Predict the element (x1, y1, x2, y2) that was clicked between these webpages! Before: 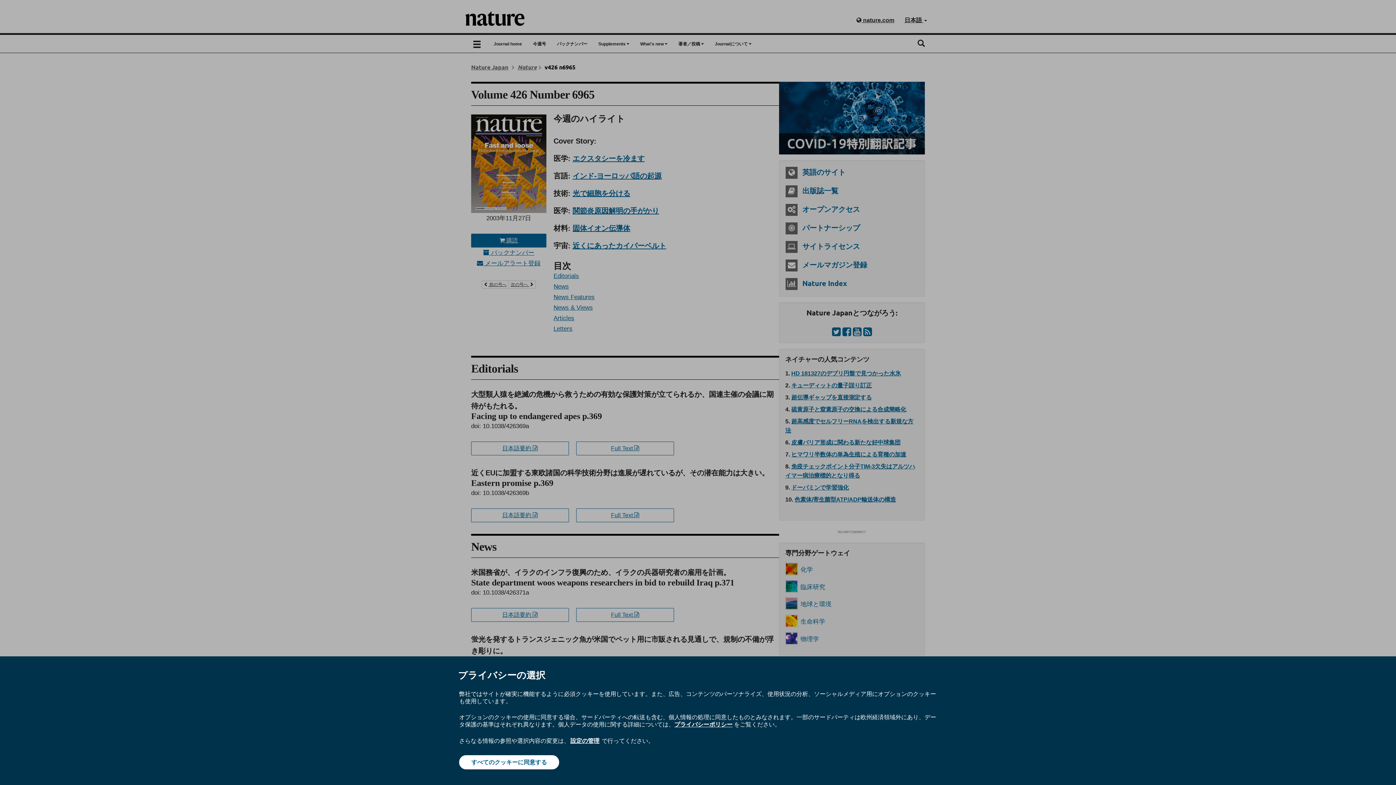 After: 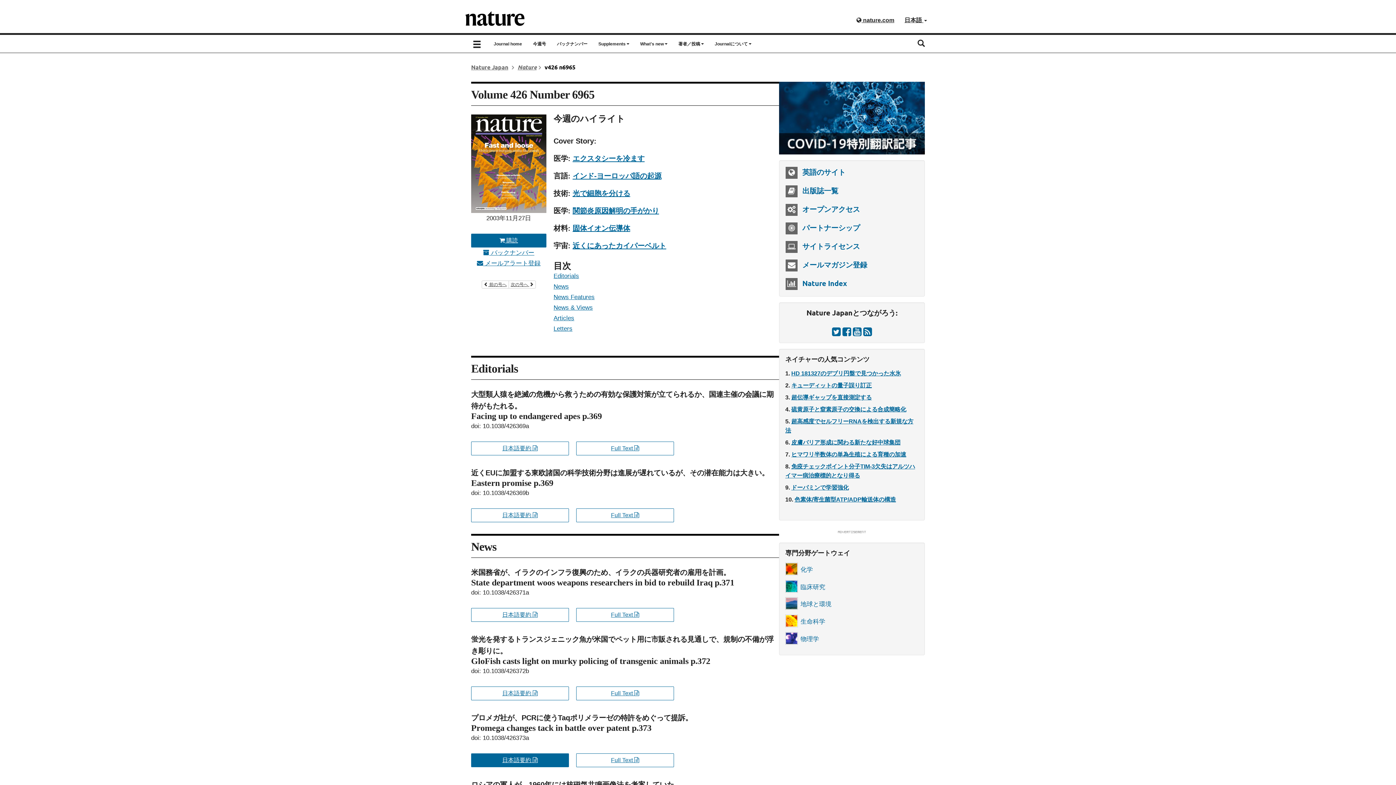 Action: label: すべてのクッキーに同意する bbox: (459, 755, 559, 769)